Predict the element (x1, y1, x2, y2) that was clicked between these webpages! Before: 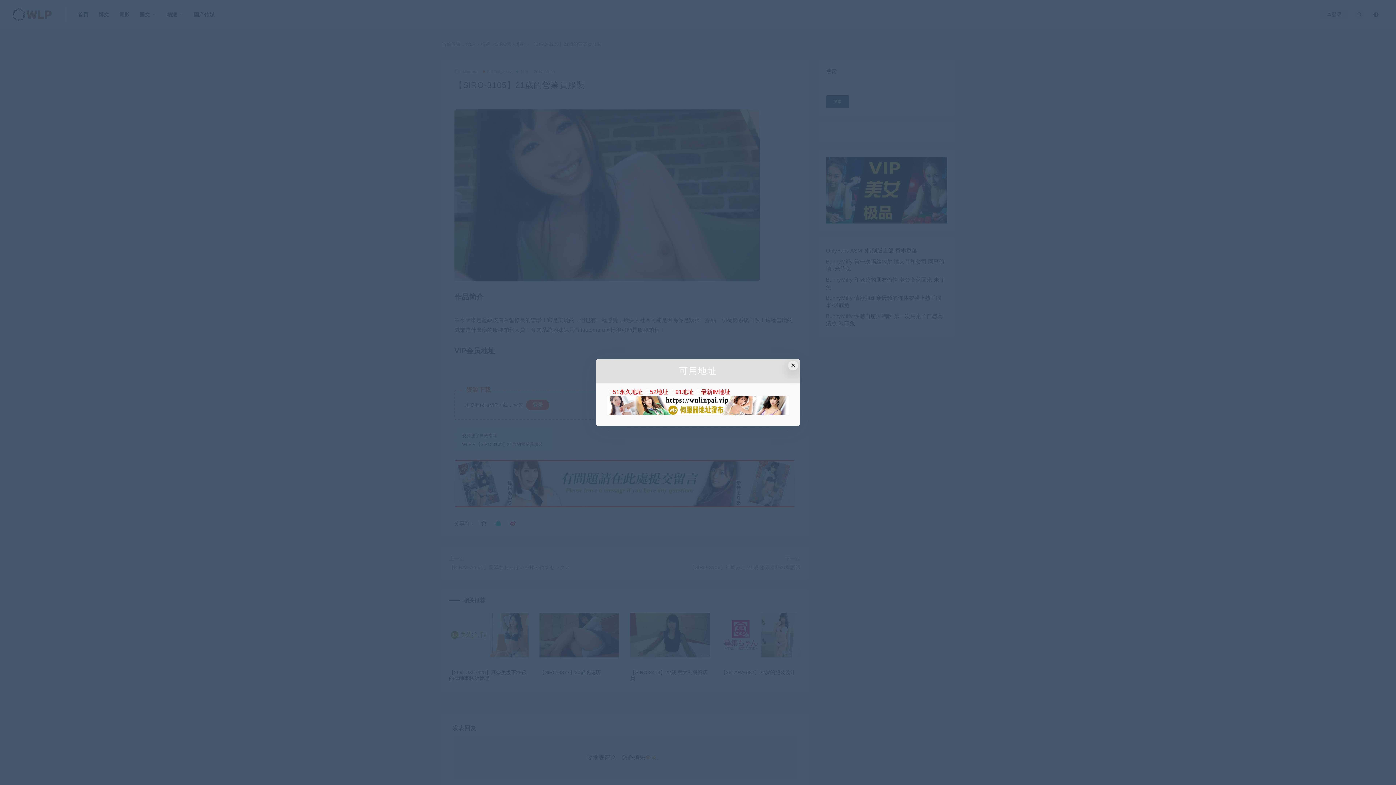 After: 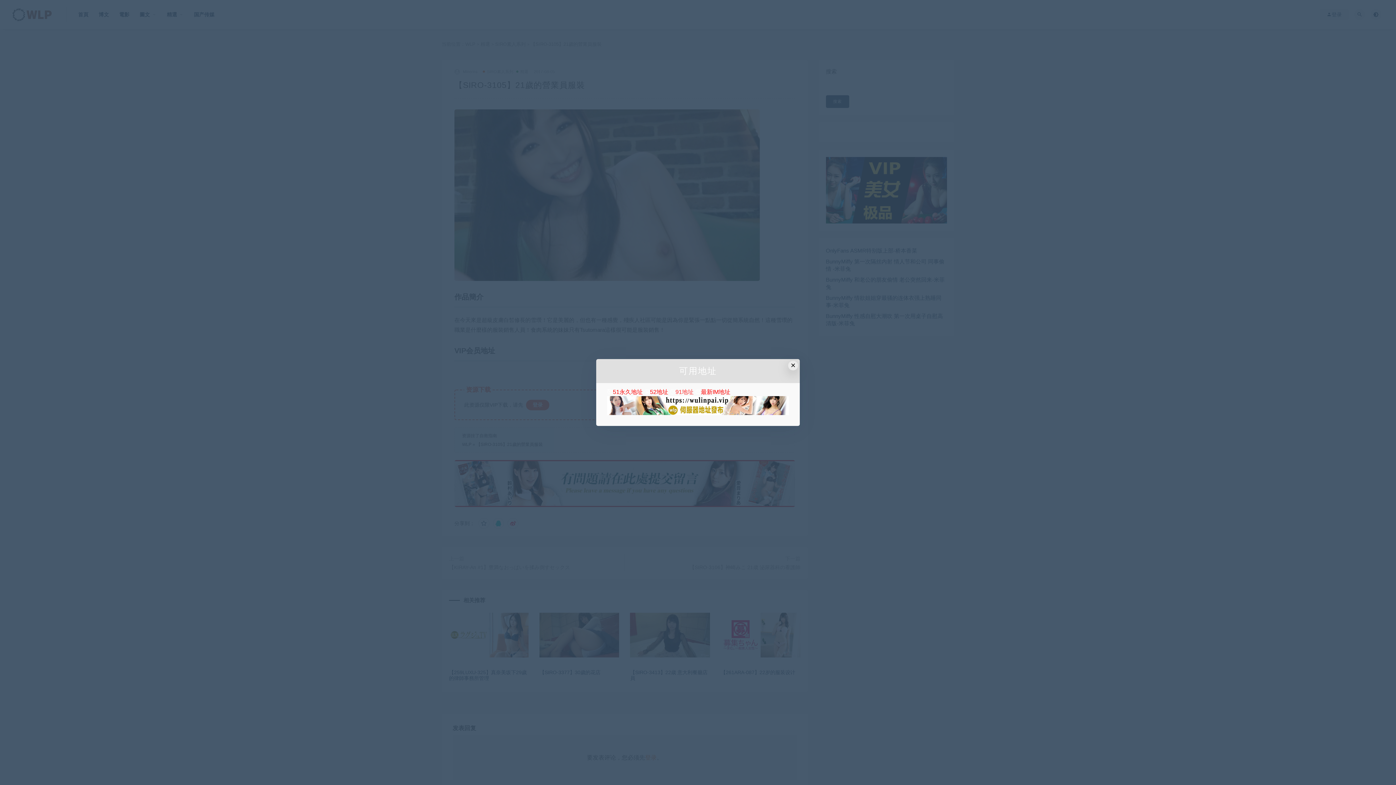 Action: label: 91地址 bbox: (675, 389, 693, 395)